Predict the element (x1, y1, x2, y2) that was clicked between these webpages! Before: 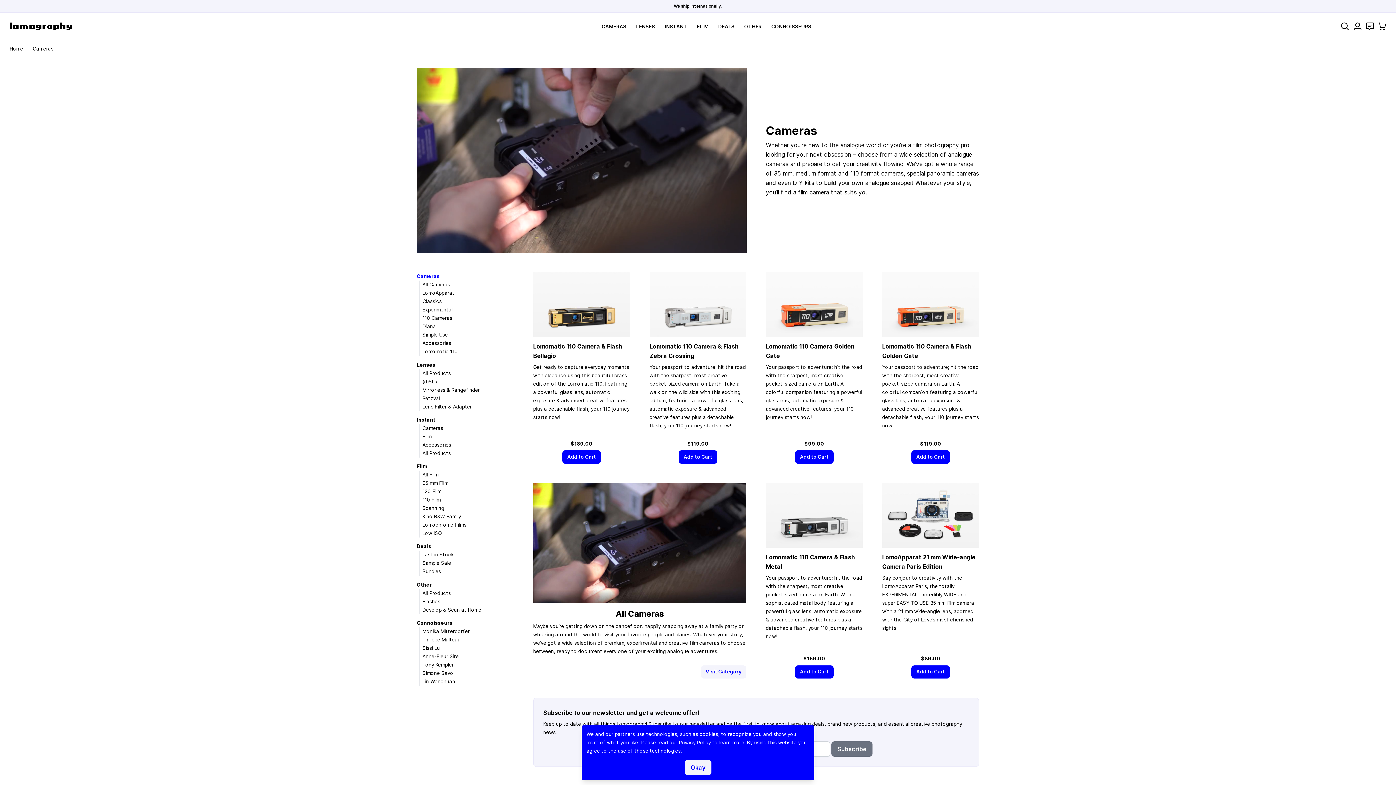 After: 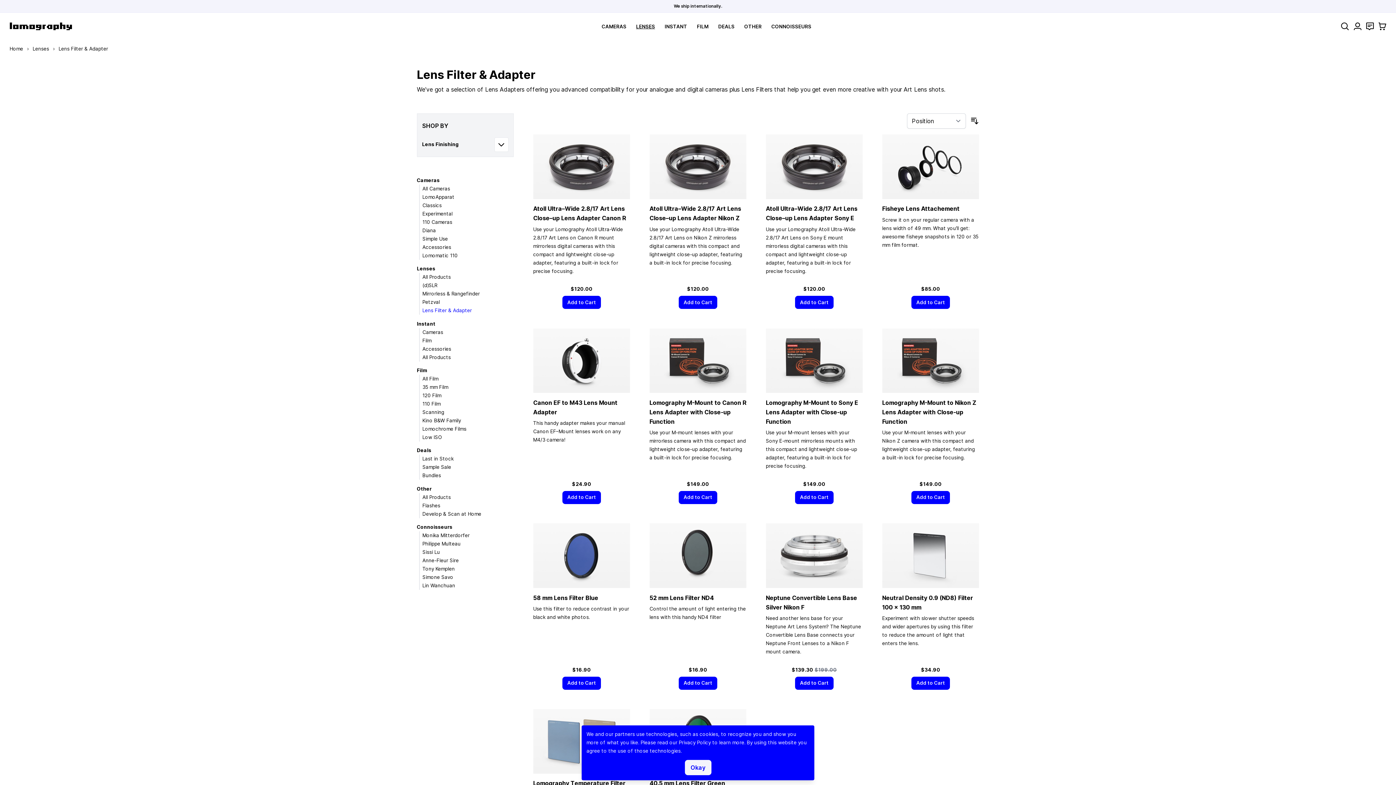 Action: bbox: (422, 403, 472, 409) label: Lens Filter & Adapter